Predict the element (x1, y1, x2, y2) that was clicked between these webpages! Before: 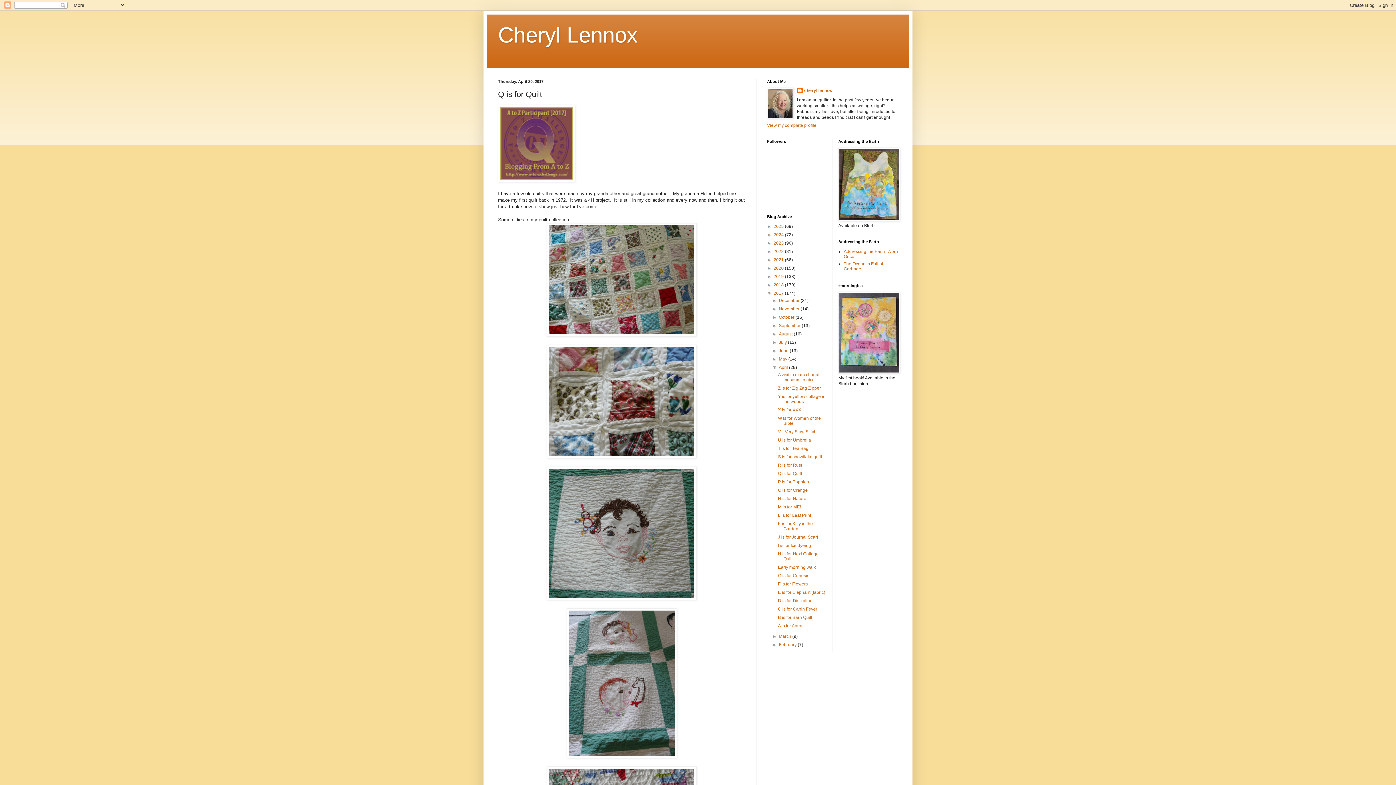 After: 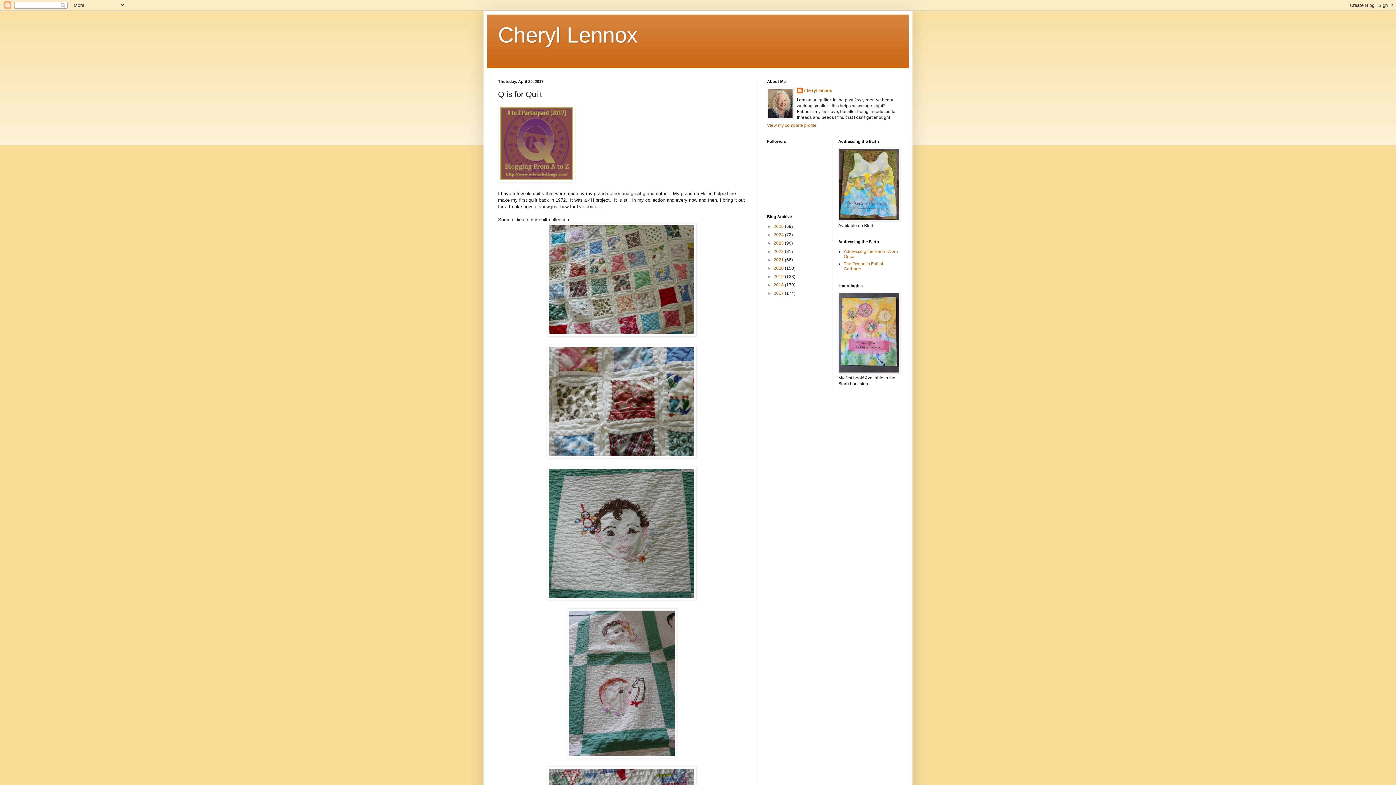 Action: label: ▼   bbox: (767, 290, 773, 296)